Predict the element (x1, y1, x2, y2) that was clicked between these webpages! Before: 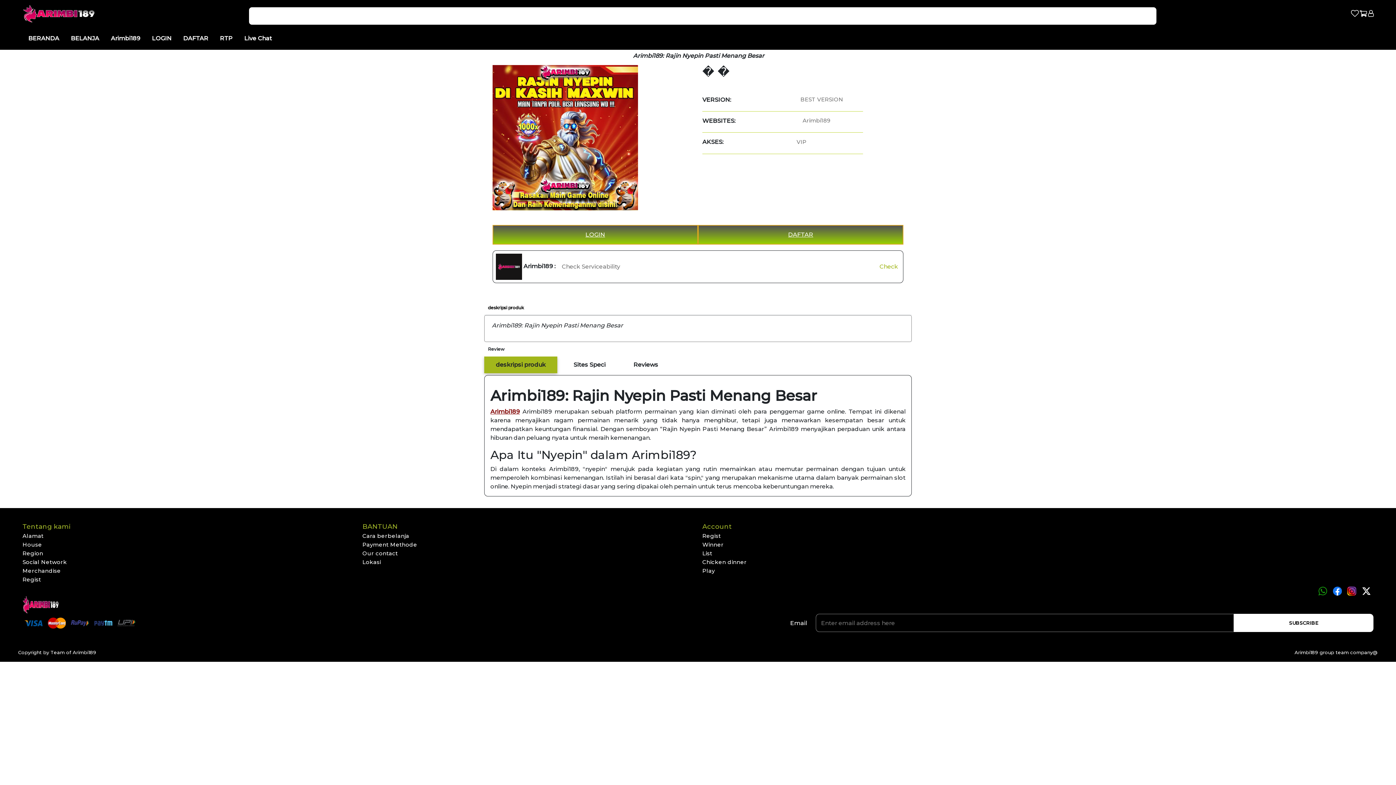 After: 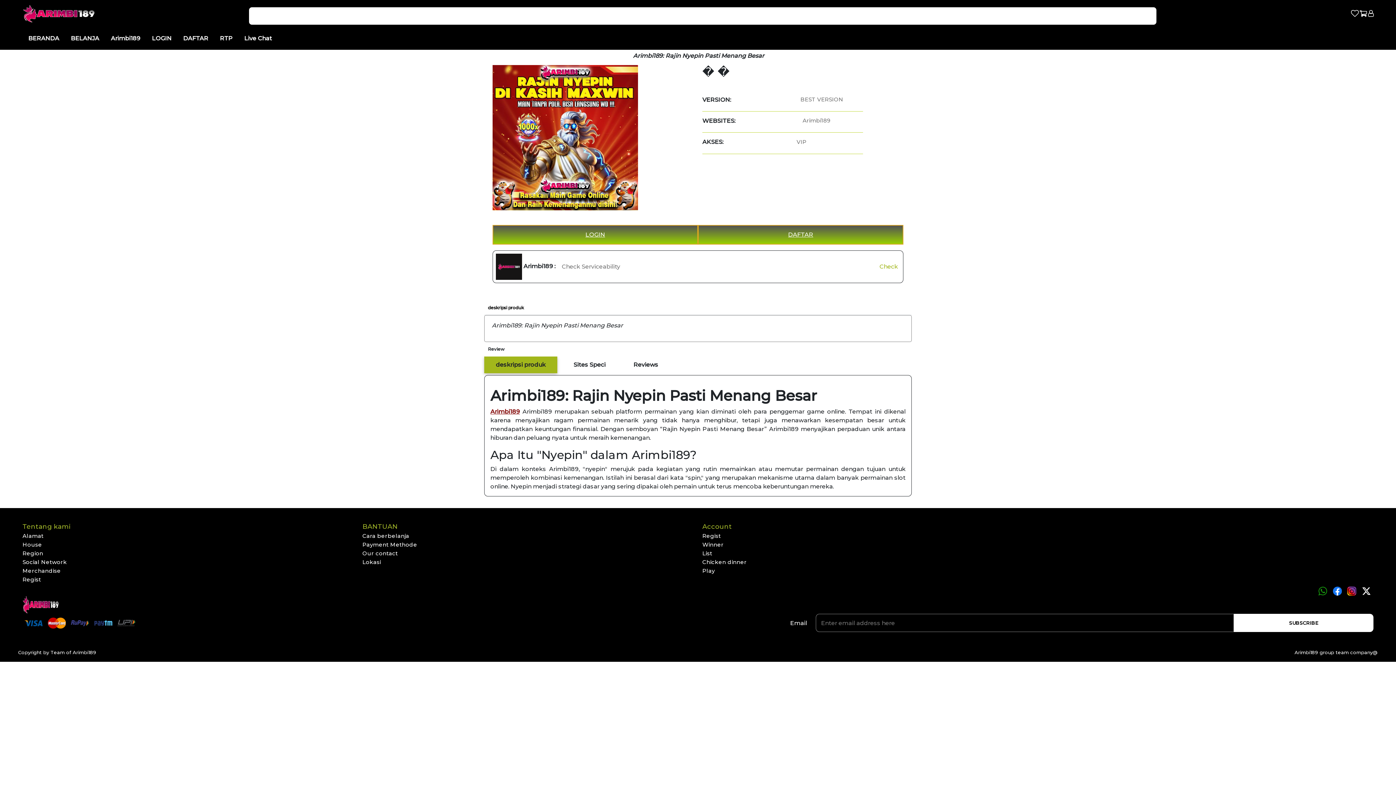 Action: bbox: (1344, 585, 1359, 596)